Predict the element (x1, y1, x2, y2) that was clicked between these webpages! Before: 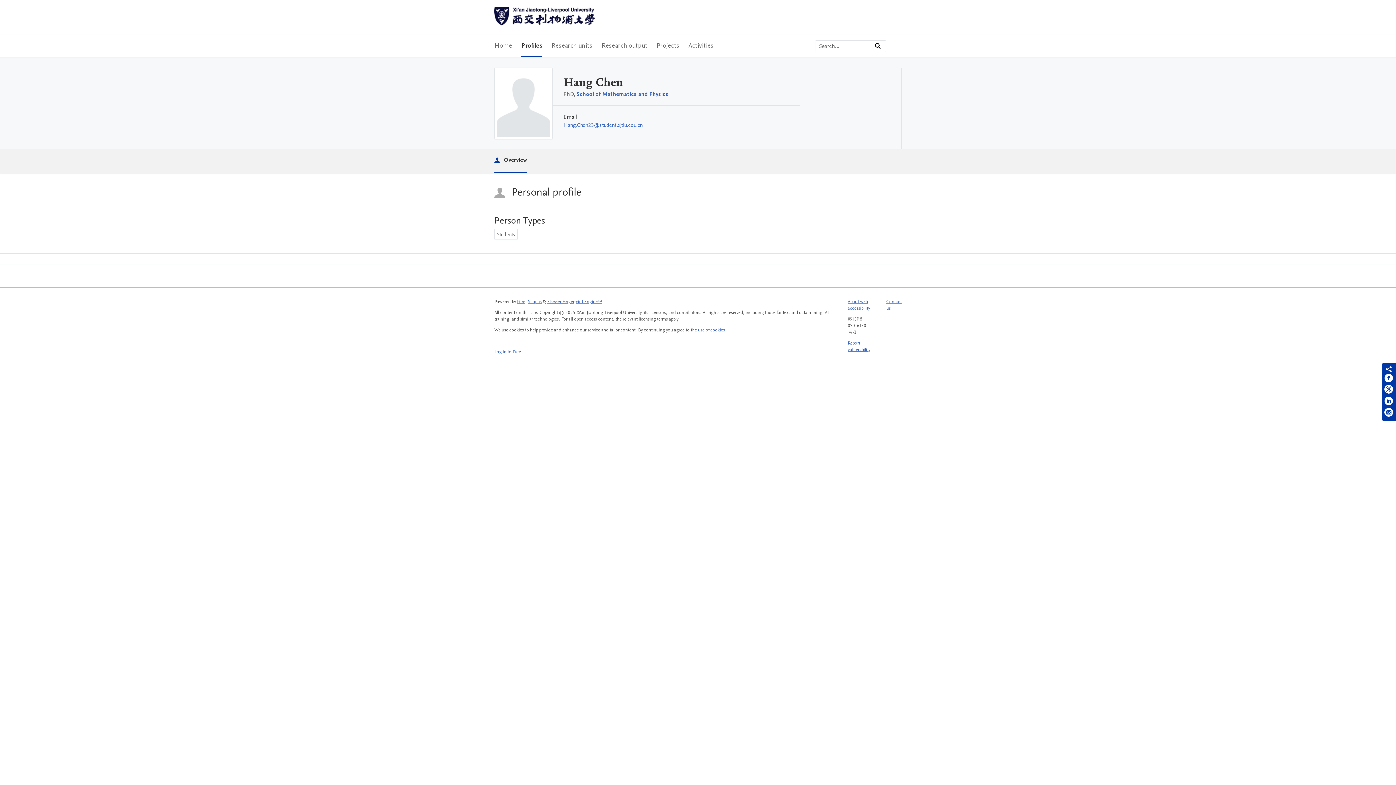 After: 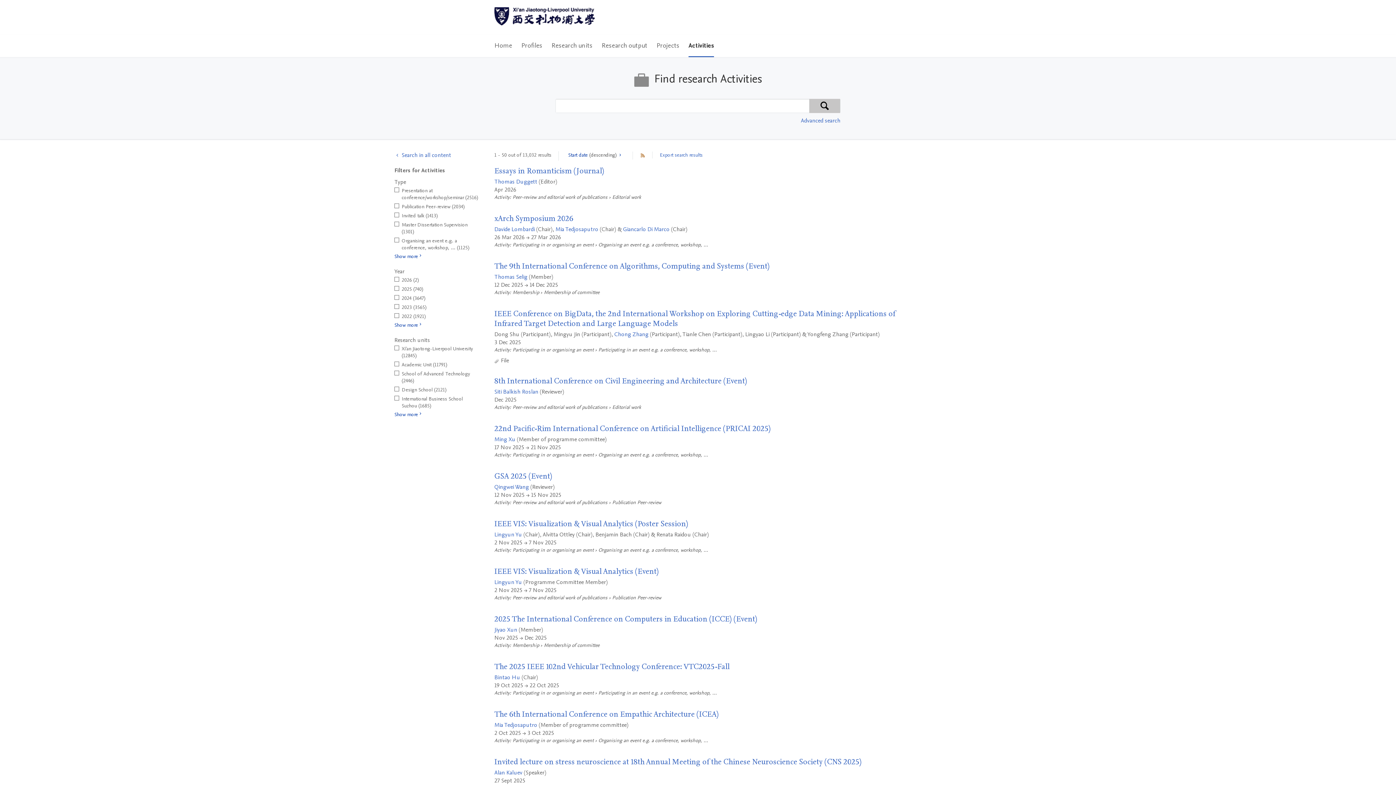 Action: label: Activities bbox: (688, 34, 713, 57)